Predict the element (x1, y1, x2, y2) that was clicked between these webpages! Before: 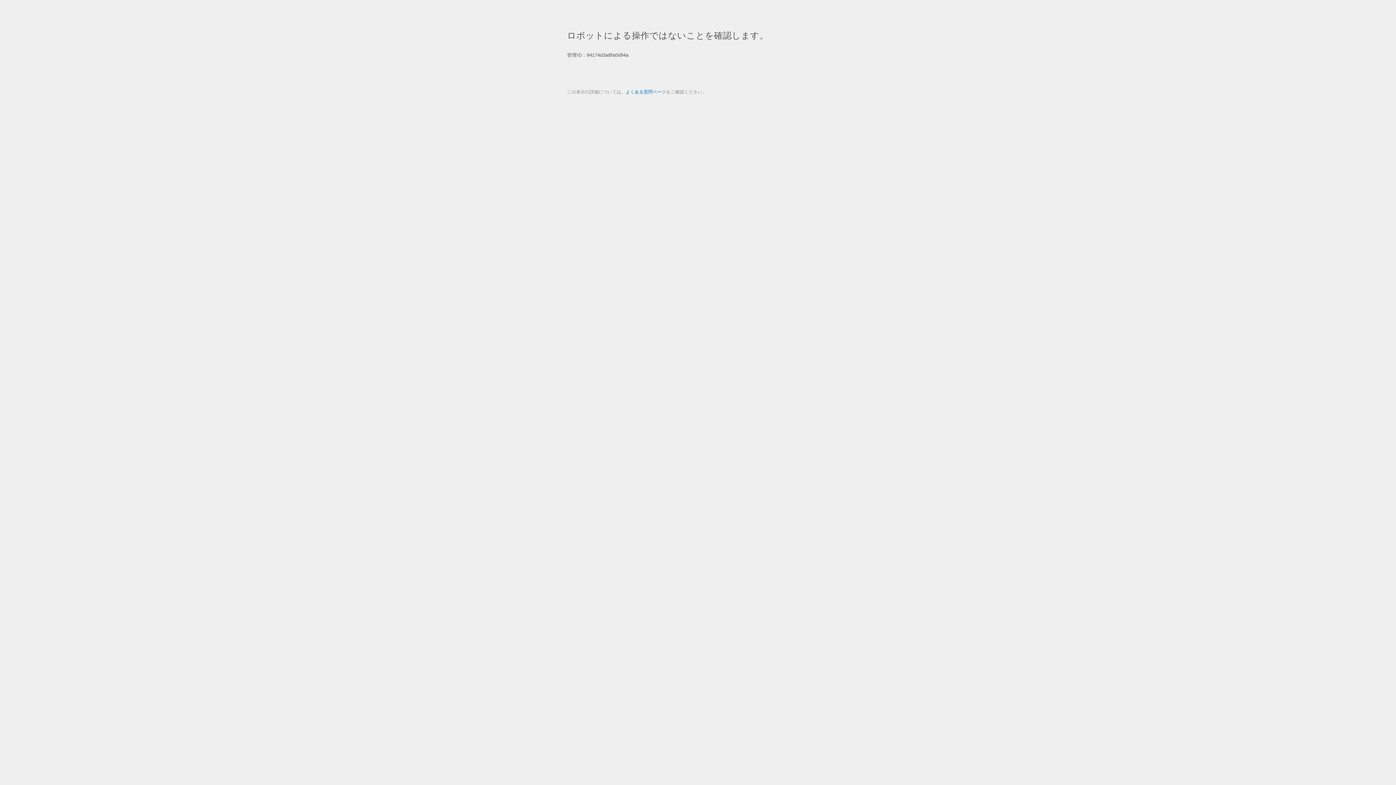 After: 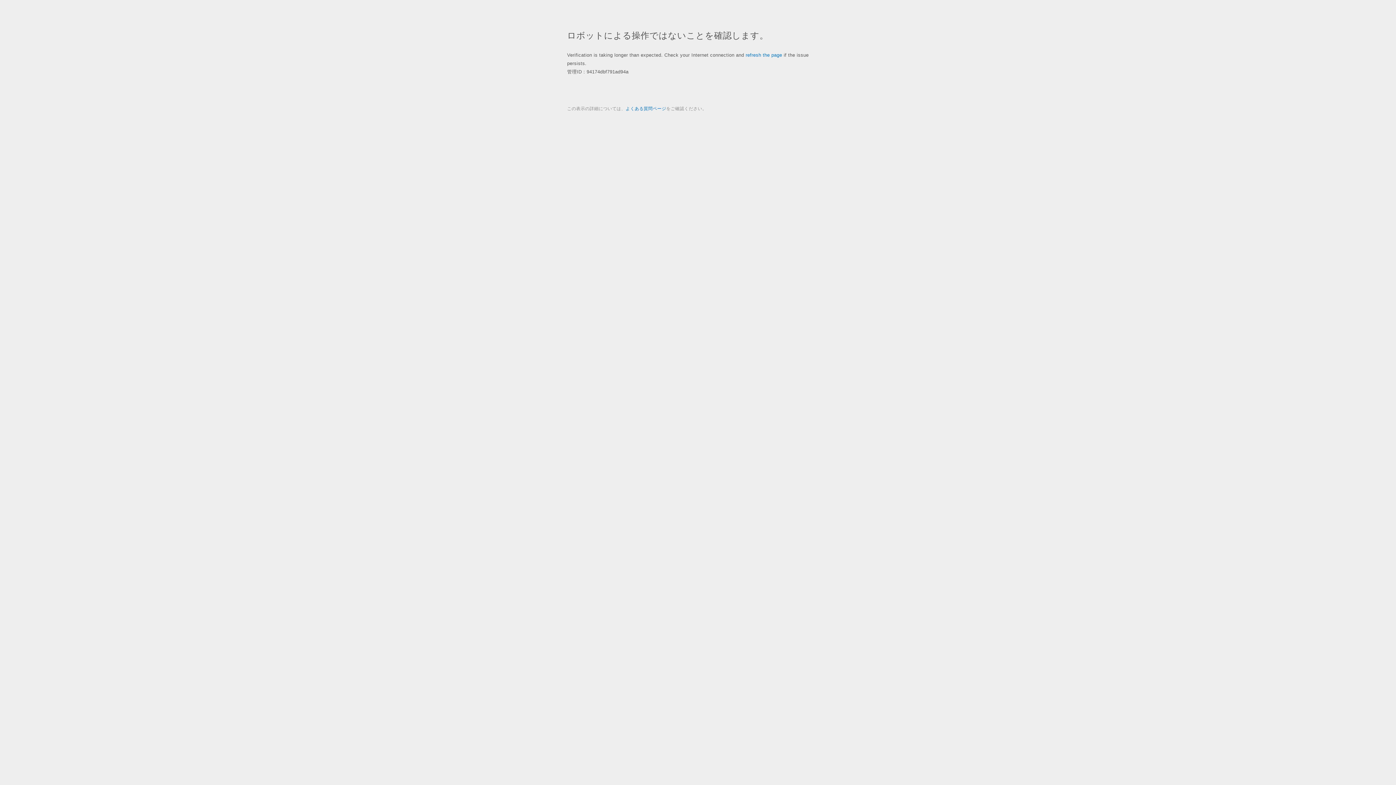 Action: label: よくある質問ページ bbox: (625, 89, 666, 94)